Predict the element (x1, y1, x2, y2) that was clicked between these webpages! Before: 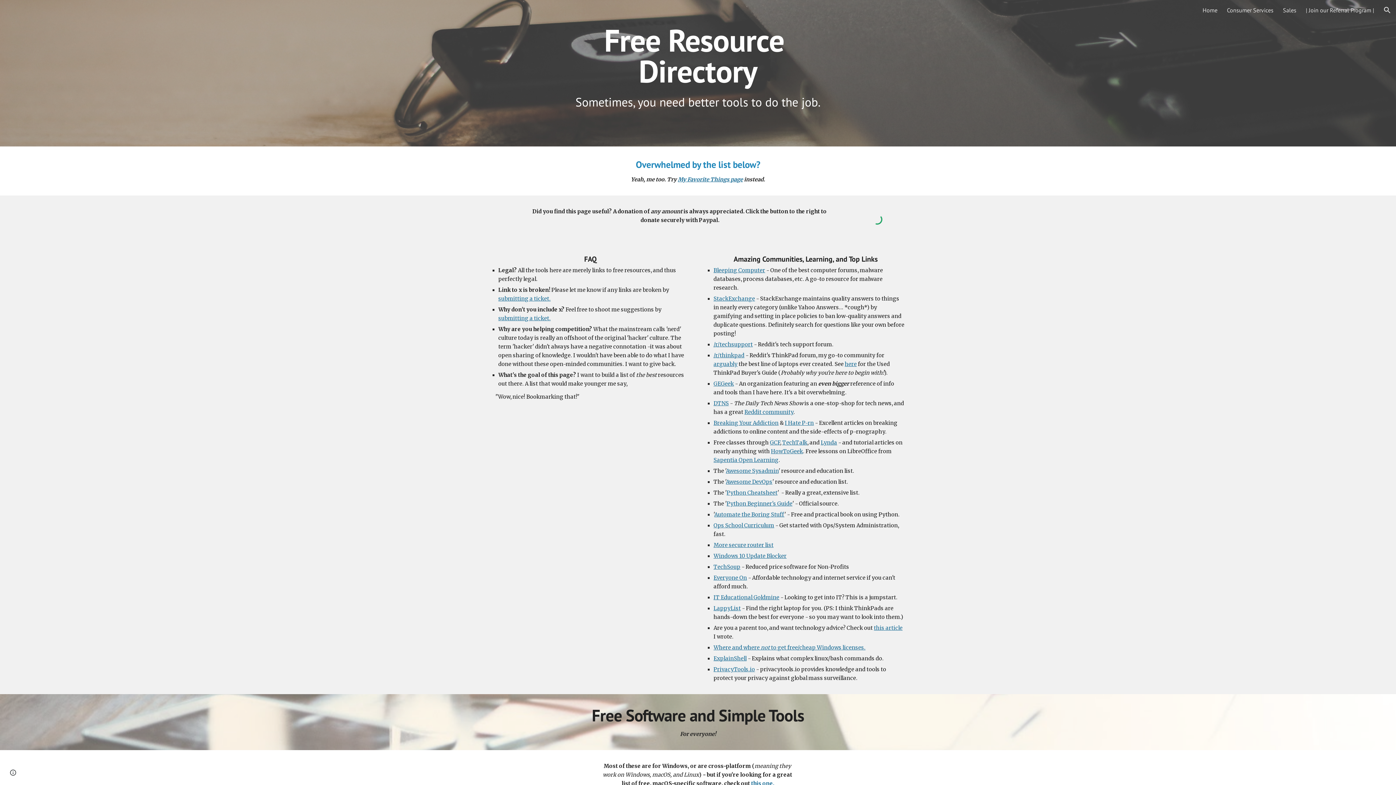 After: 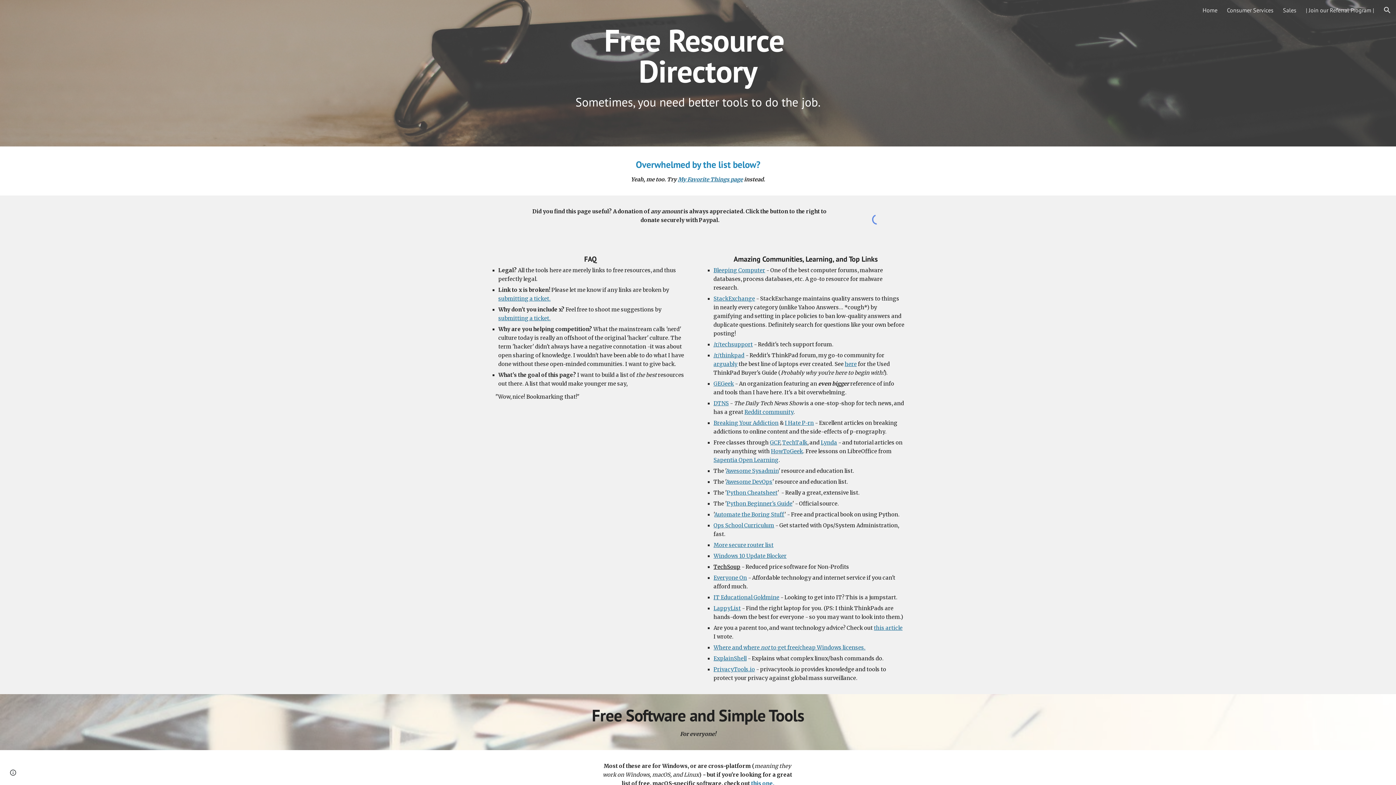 Action: bbox: (713, 564, 740, 570) label: TechSoup